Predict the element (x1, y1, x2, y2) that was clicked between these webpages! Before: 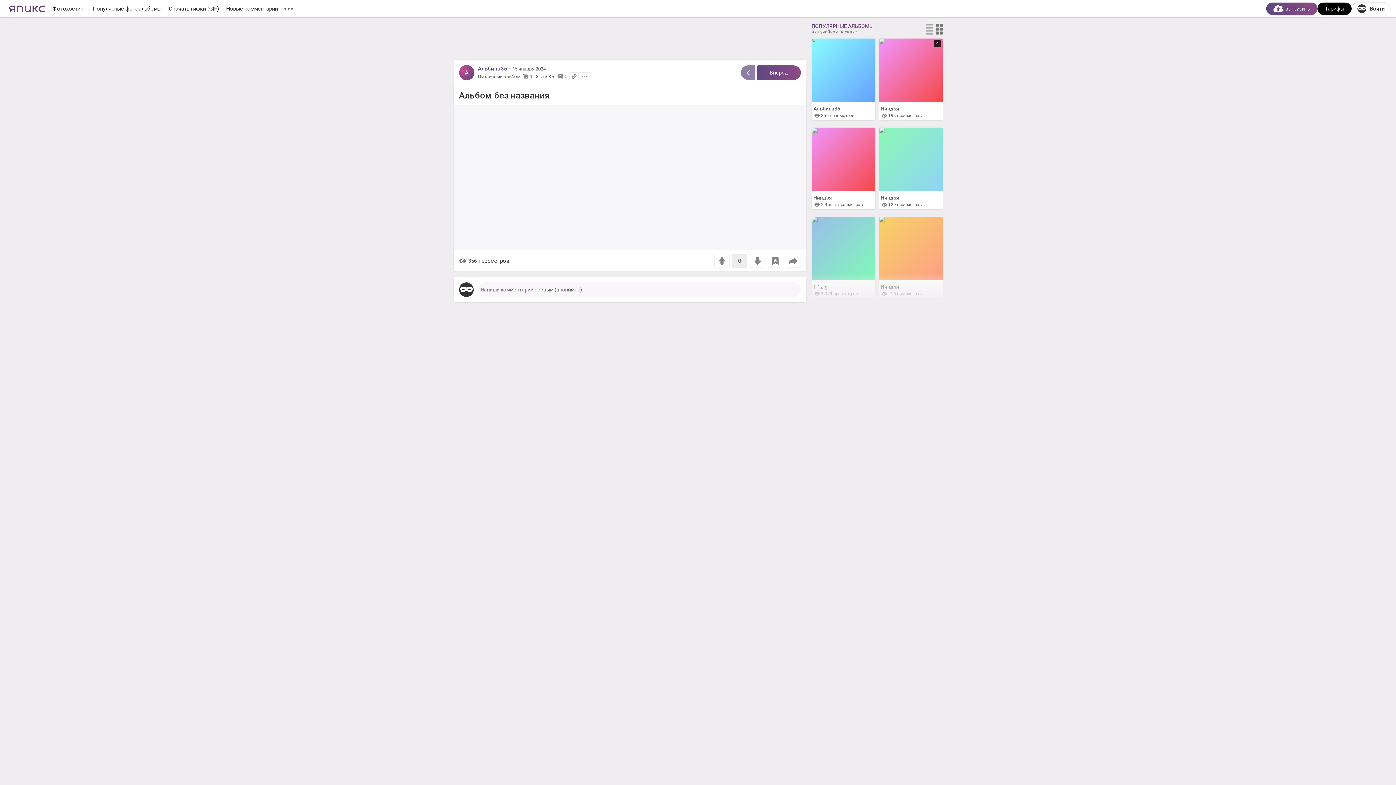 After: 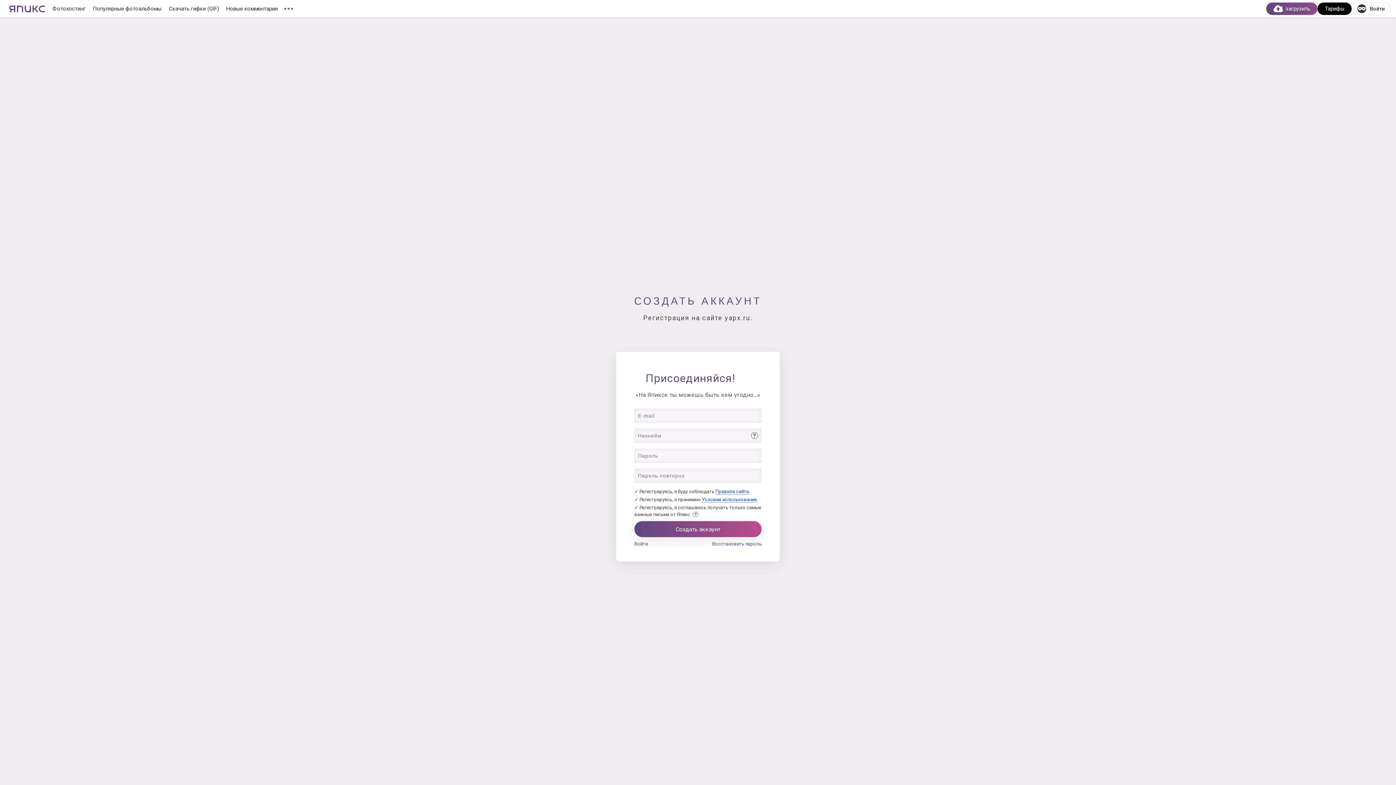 Action: bbox: (750, 254, 765, 268)